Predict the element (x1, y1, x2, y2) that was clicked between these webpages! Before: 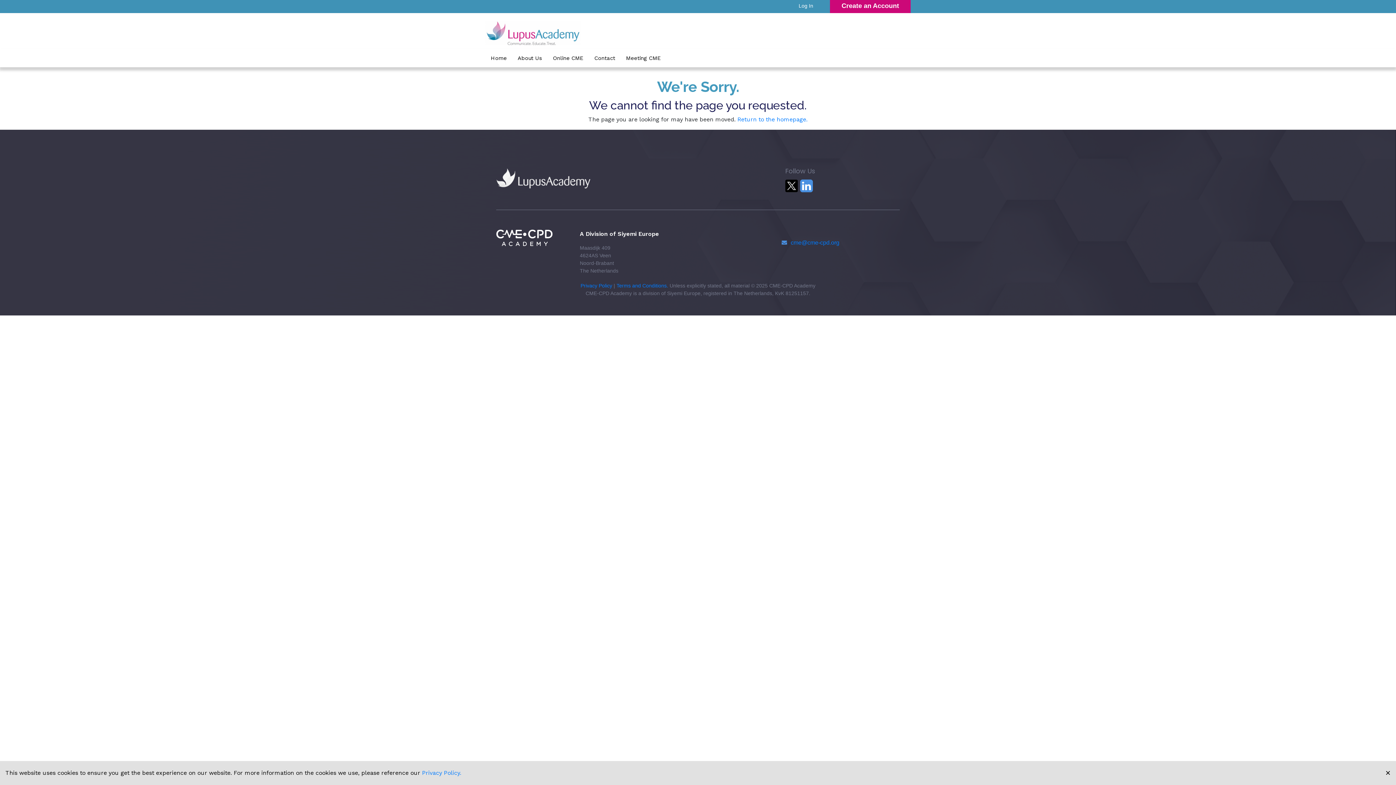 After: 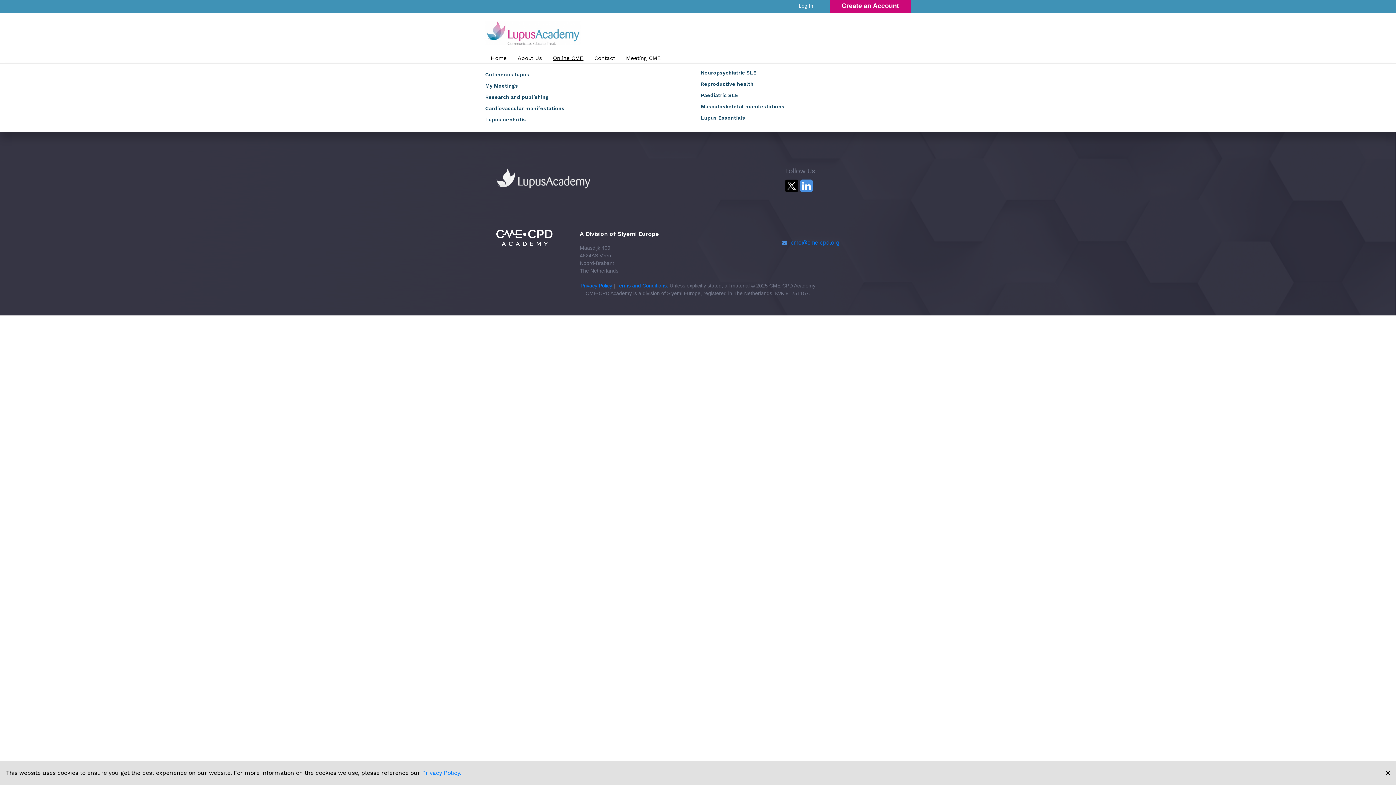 Action: bbox: (547, 54, 589, 63) label: Online CME